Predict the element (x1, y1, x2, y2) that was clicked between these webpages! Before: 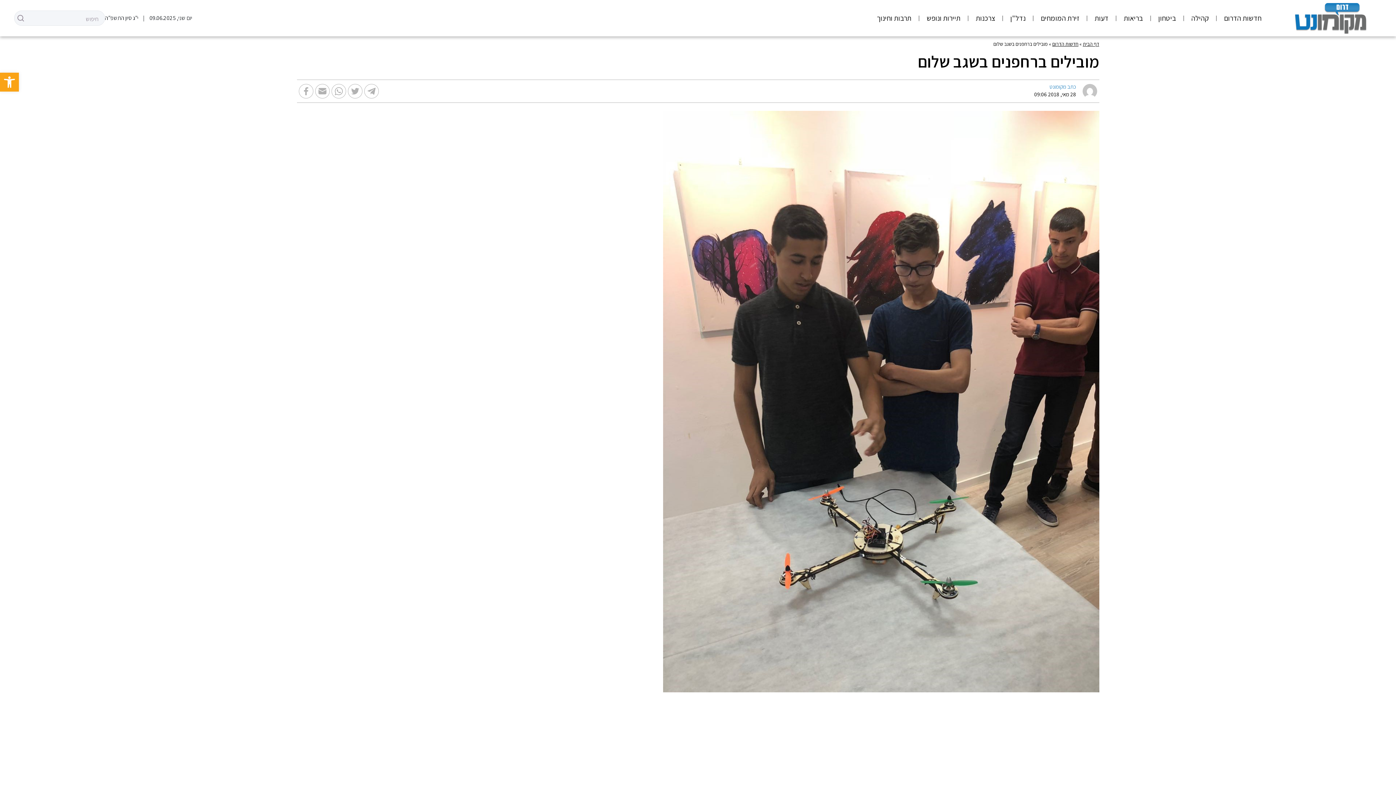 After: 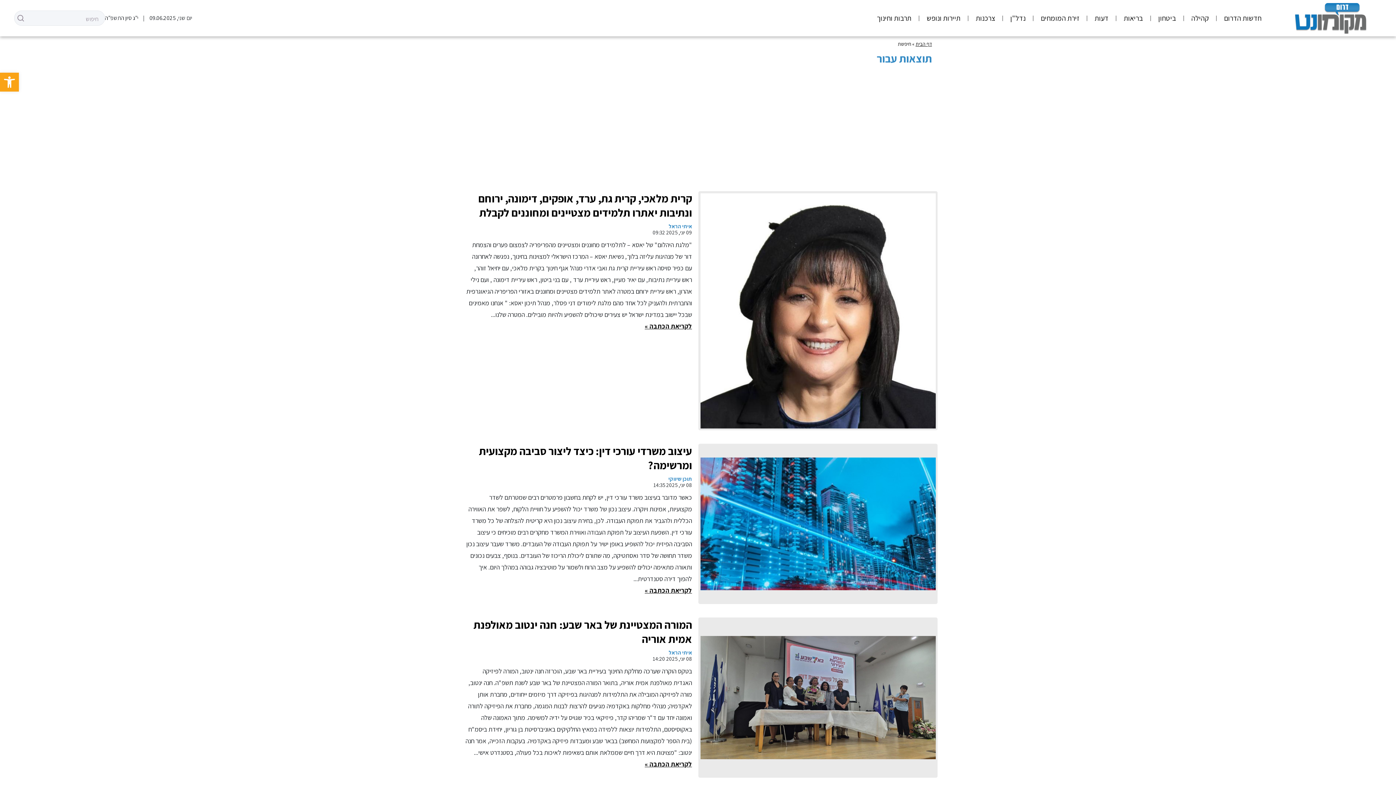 Action: bbox: (14, 10, 27, 24)